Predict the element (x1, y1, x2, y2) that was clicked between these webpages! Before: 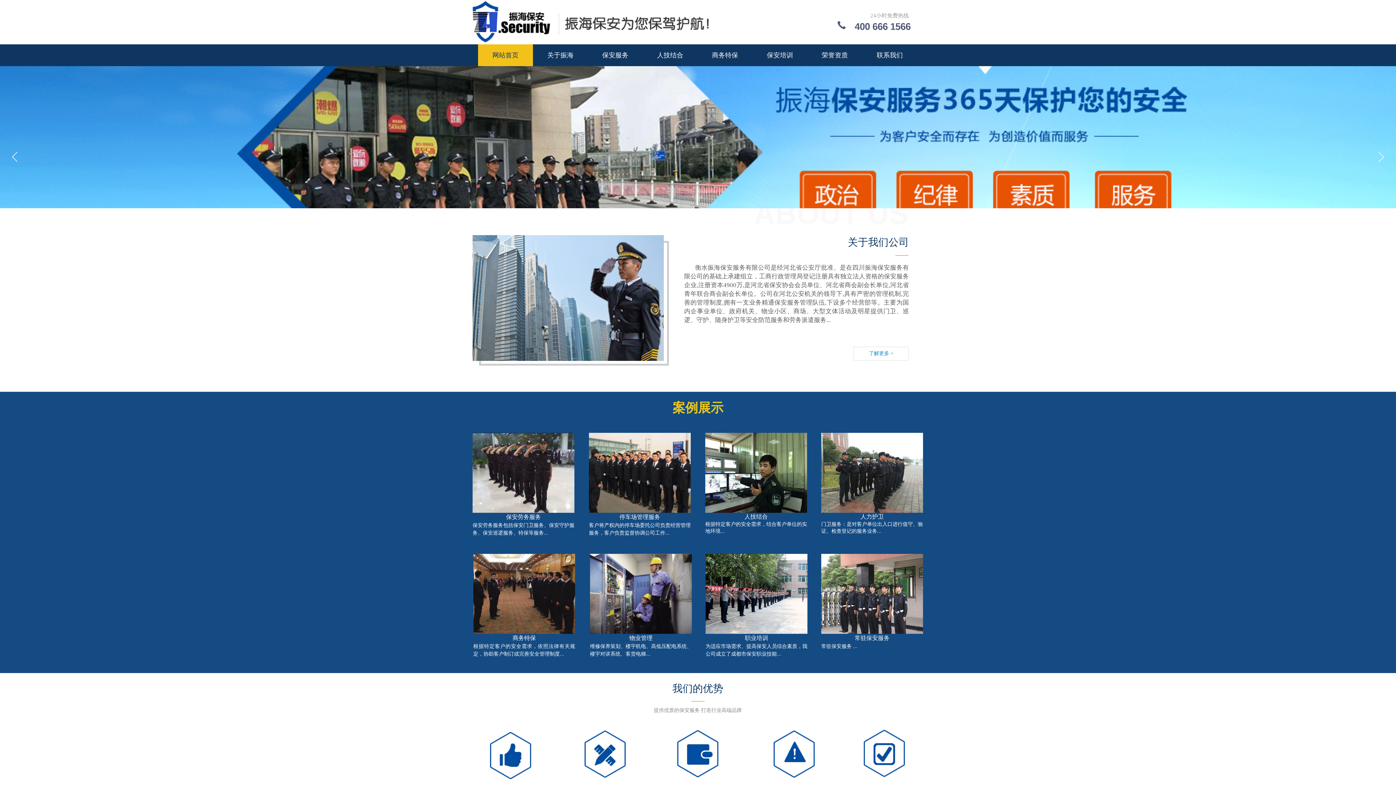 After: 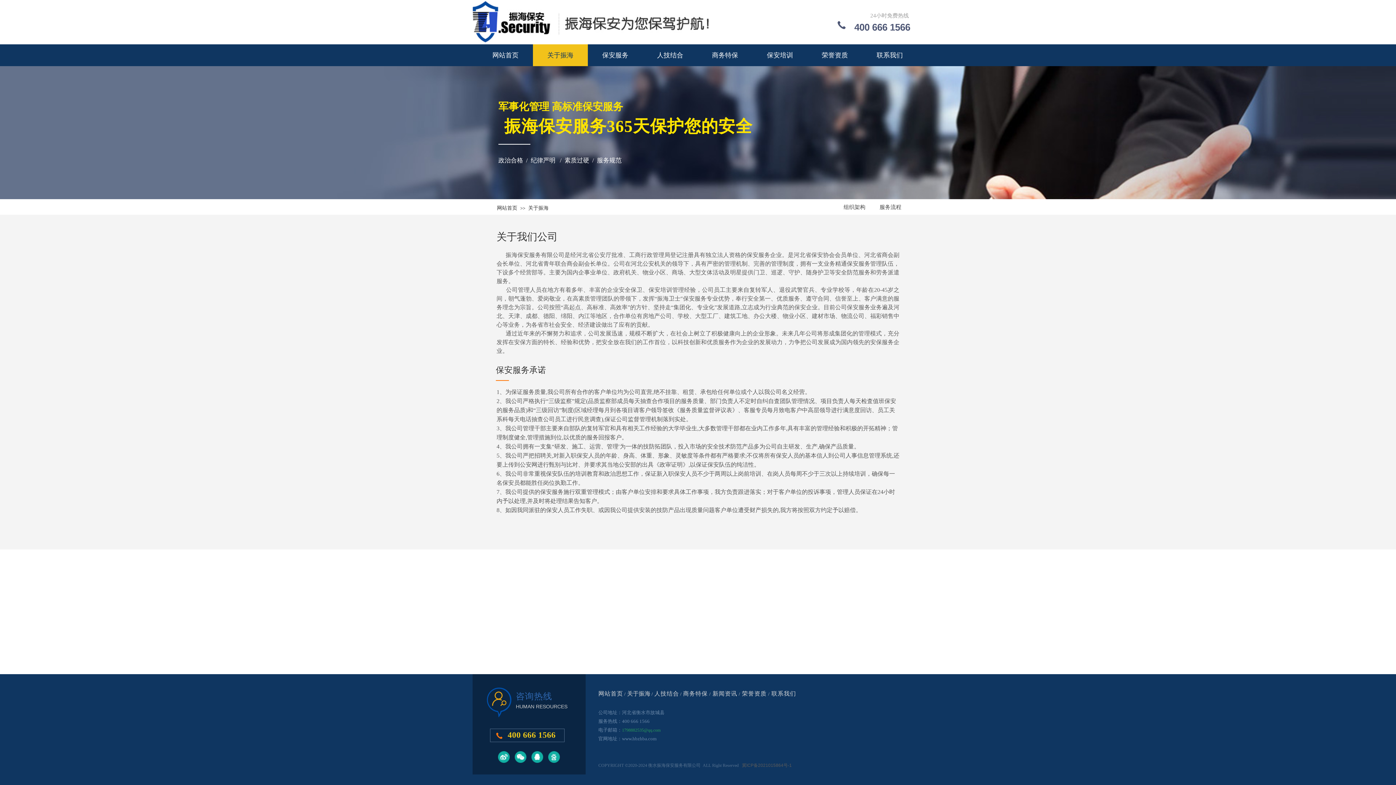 Action: bbox: (533, 44, 588, 66) label: 关于振海